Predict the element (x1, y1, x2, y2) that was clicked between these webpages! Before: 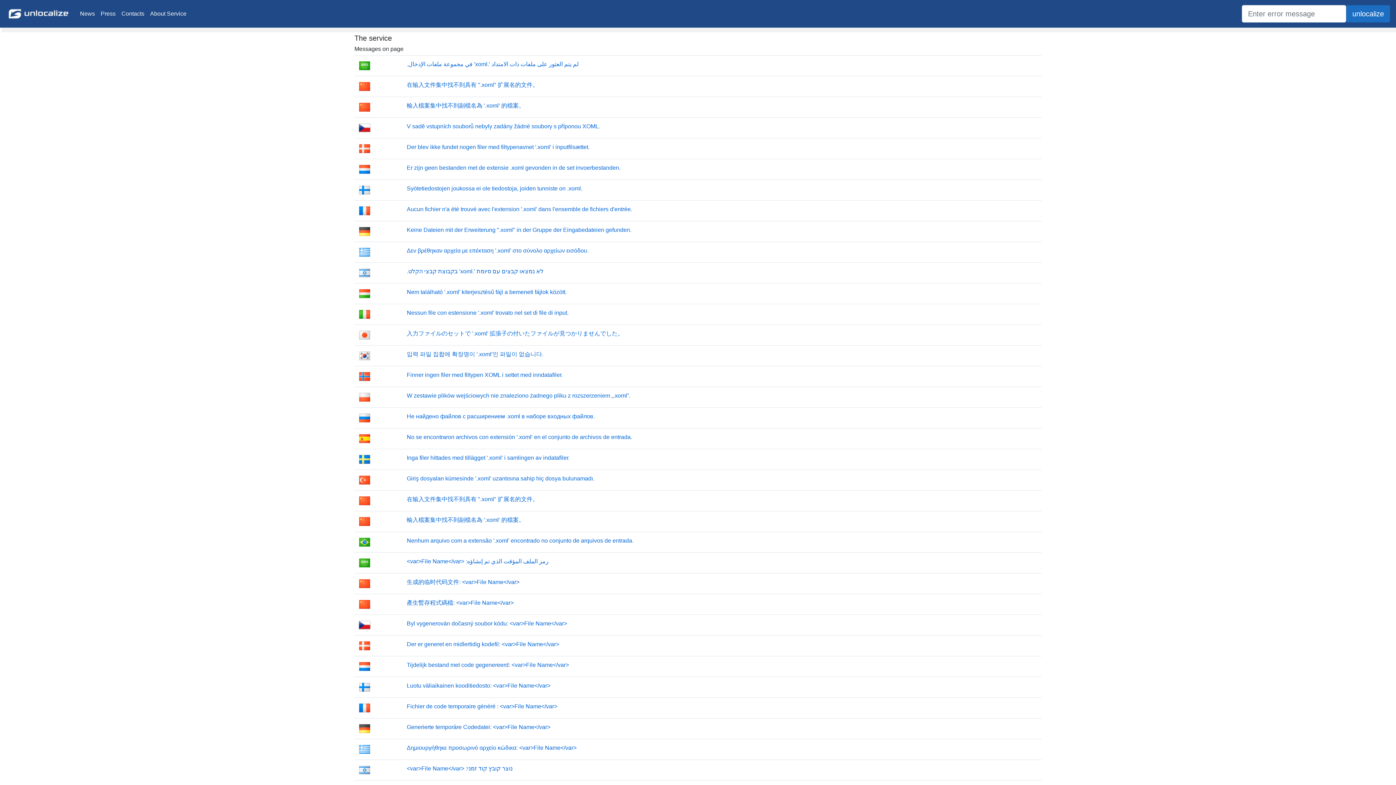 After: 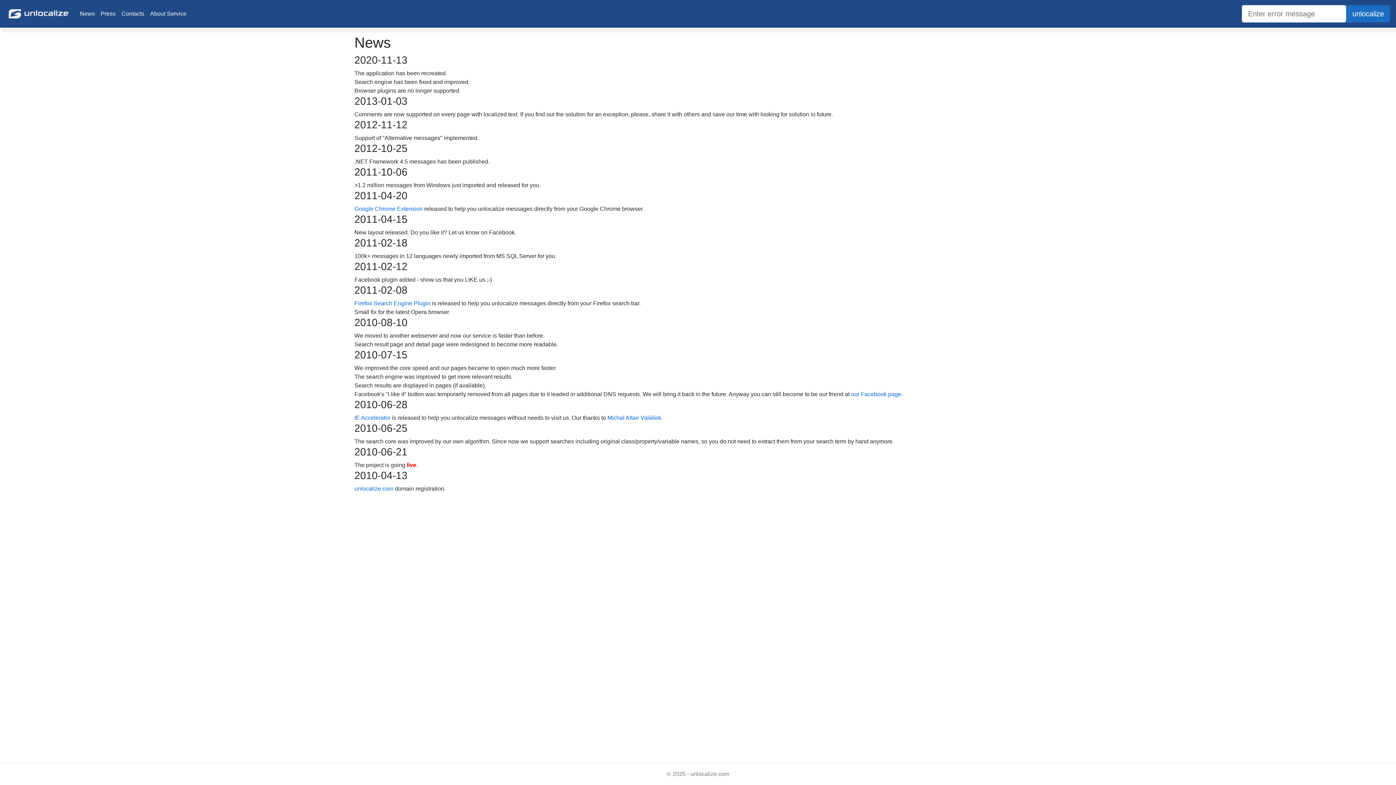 Action: label: News bbox: (77, 6, 97, 21)